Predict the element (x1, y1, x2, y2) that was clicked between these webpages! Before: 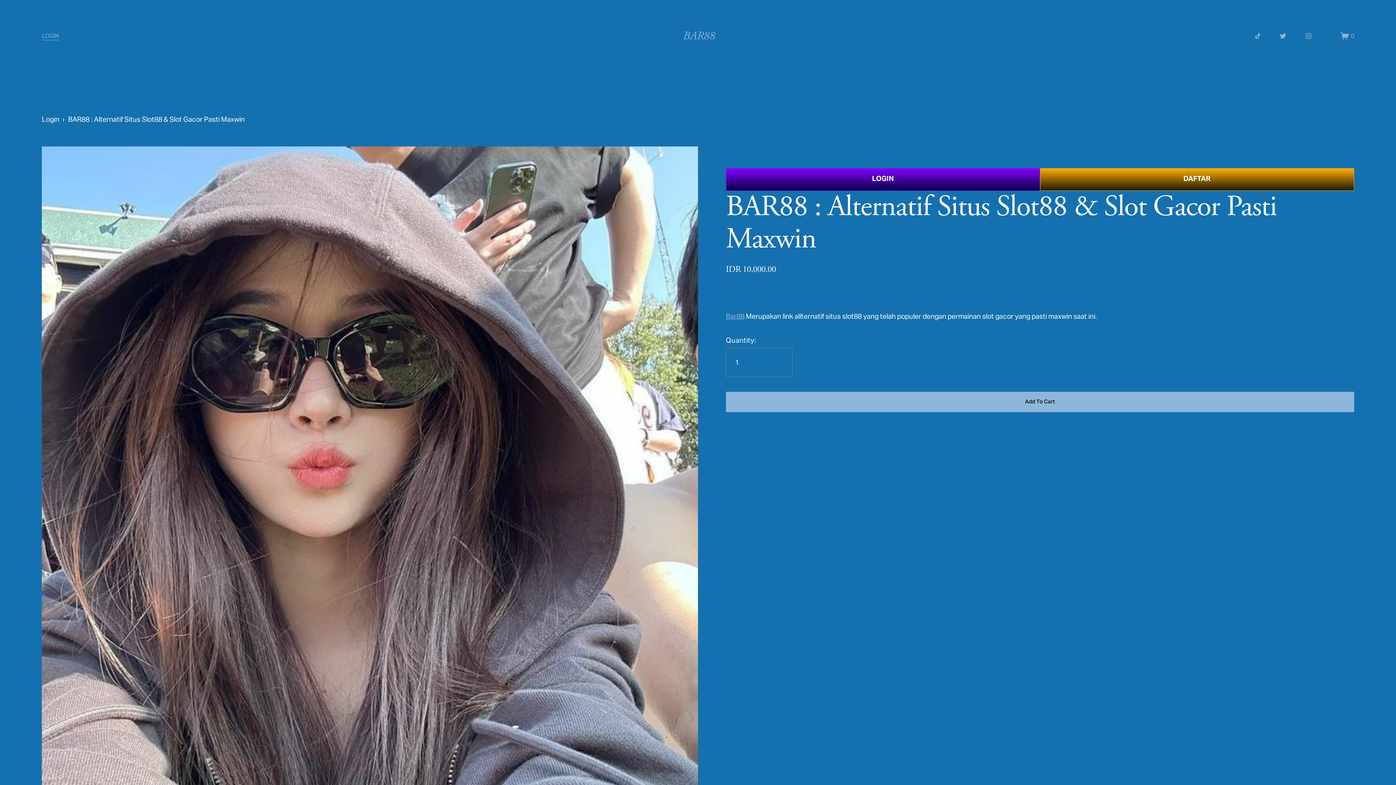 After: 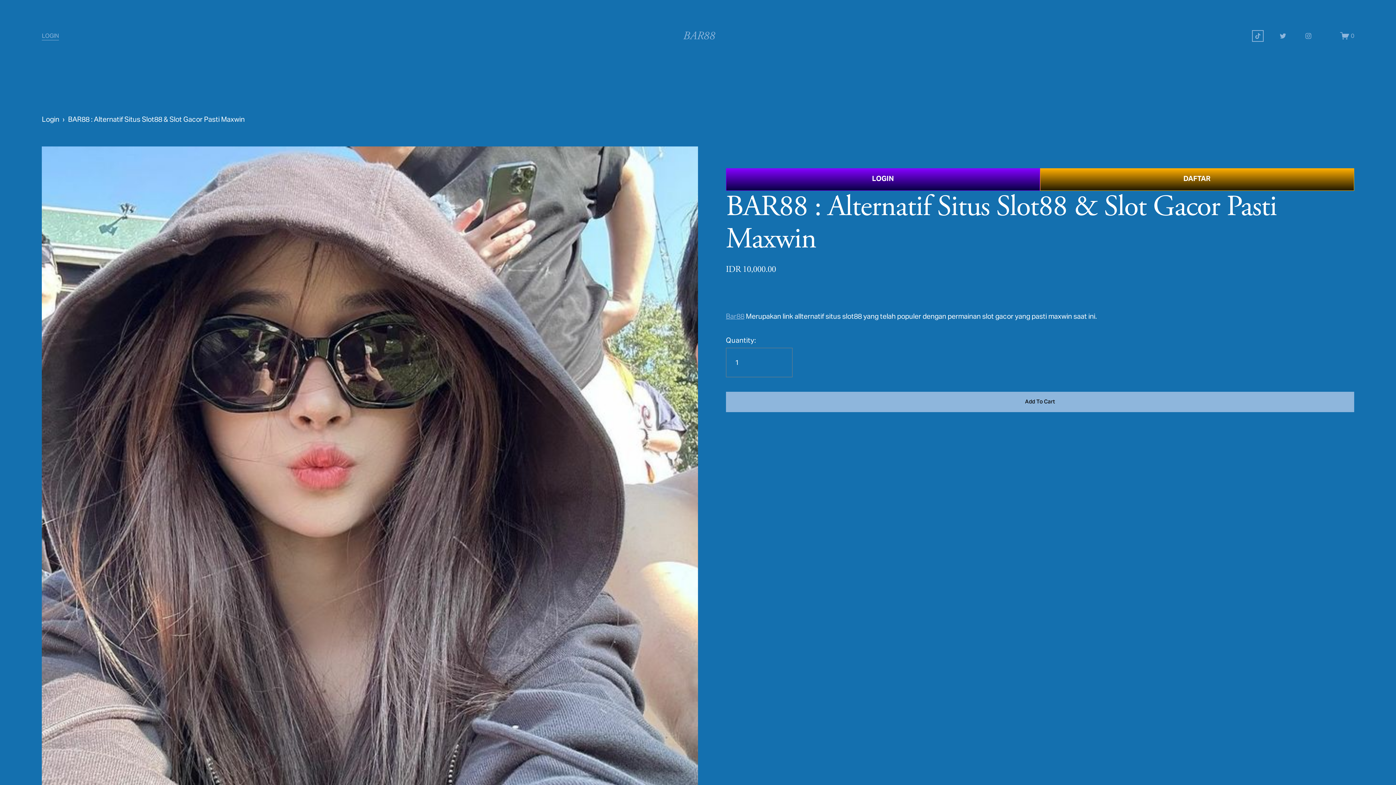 Action: label: tiktok-unauth bbox: (1254, 32, 1261, 39)